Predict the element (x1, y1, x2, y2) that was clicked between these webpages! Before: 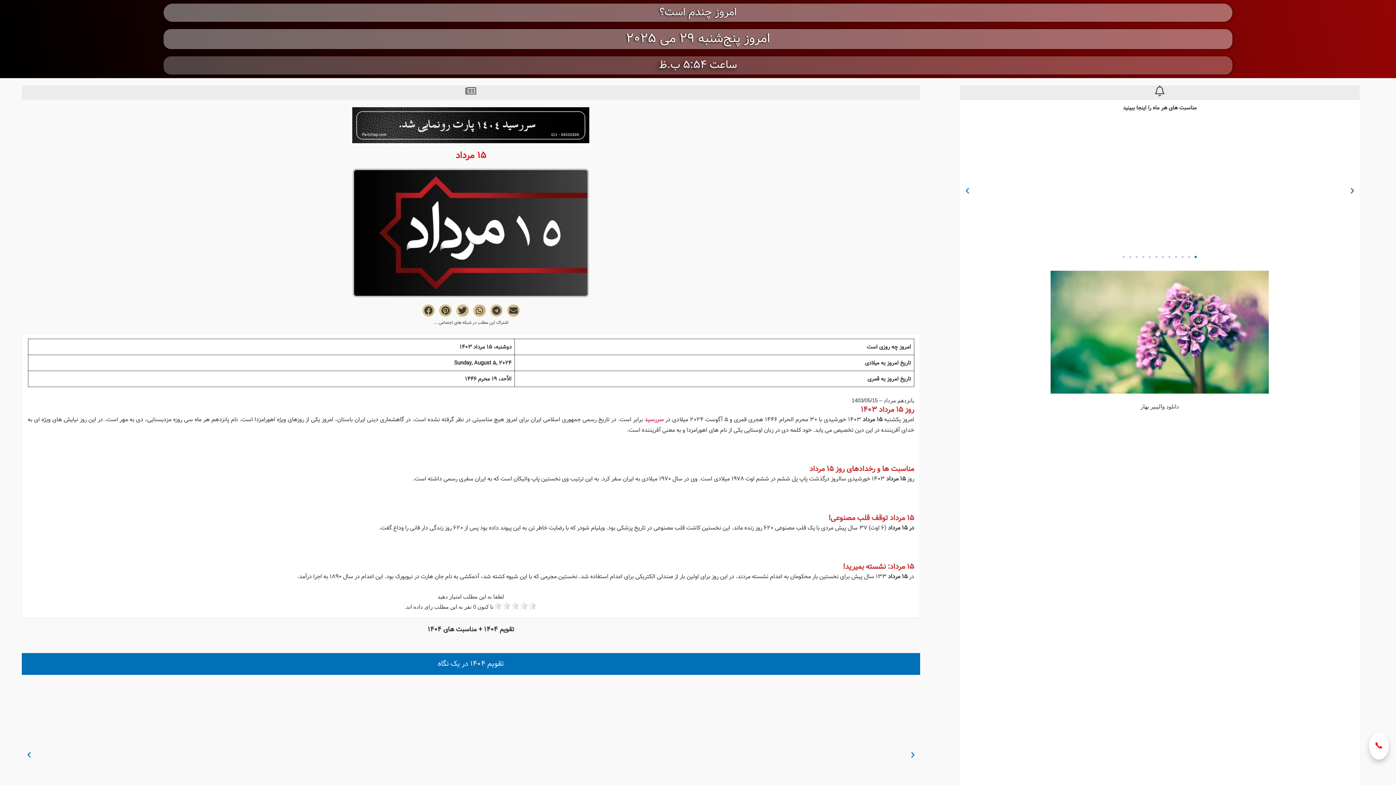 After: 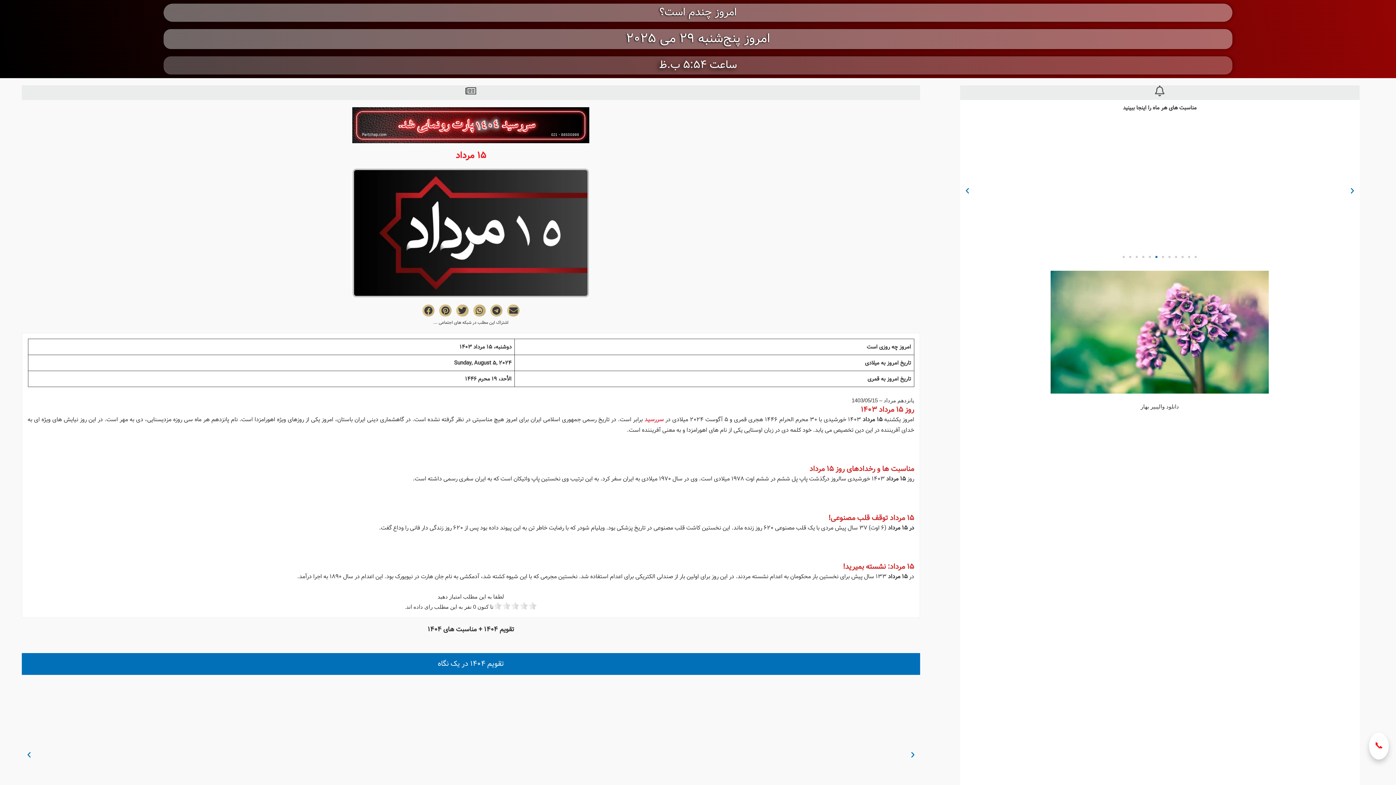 Action: bbox: (1155, 256, 1157, 258) label: Go to slide 7